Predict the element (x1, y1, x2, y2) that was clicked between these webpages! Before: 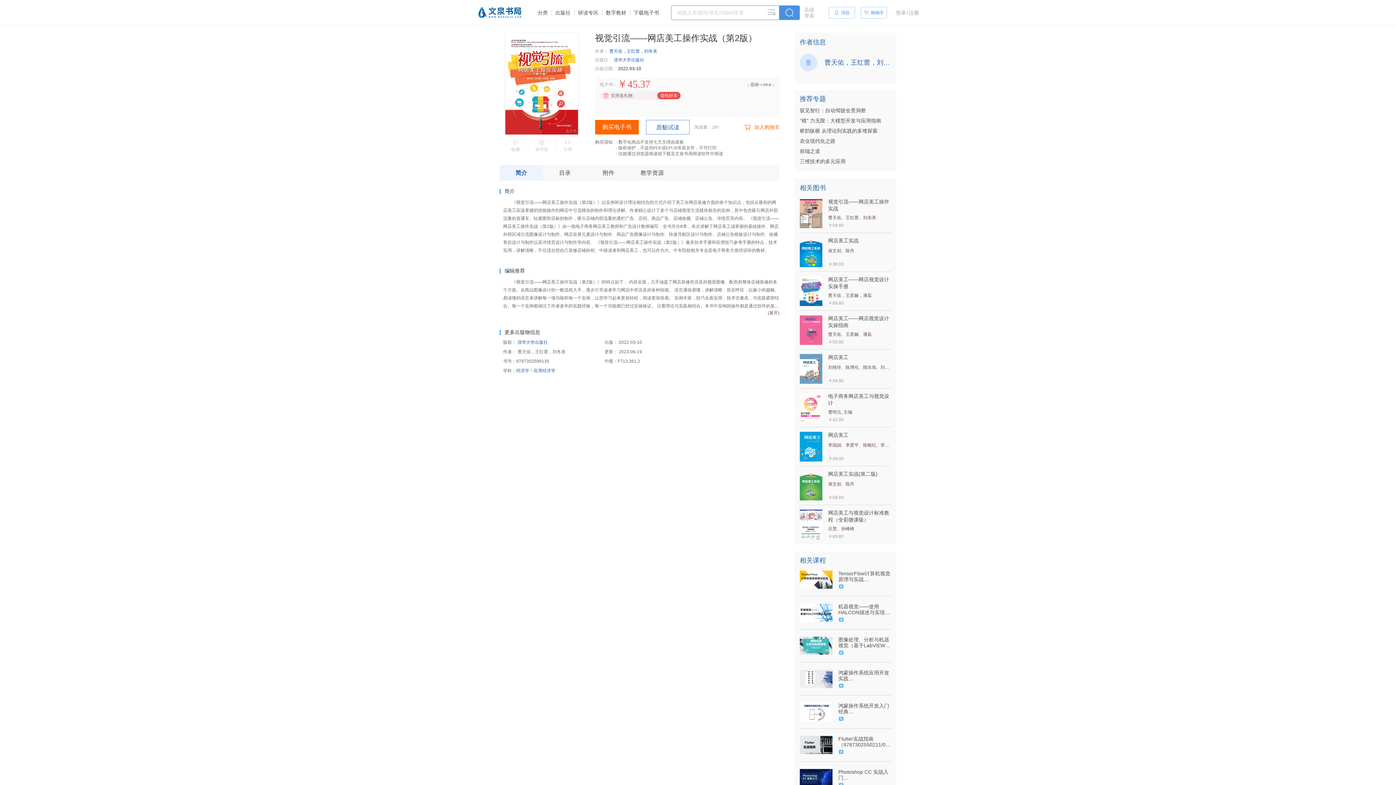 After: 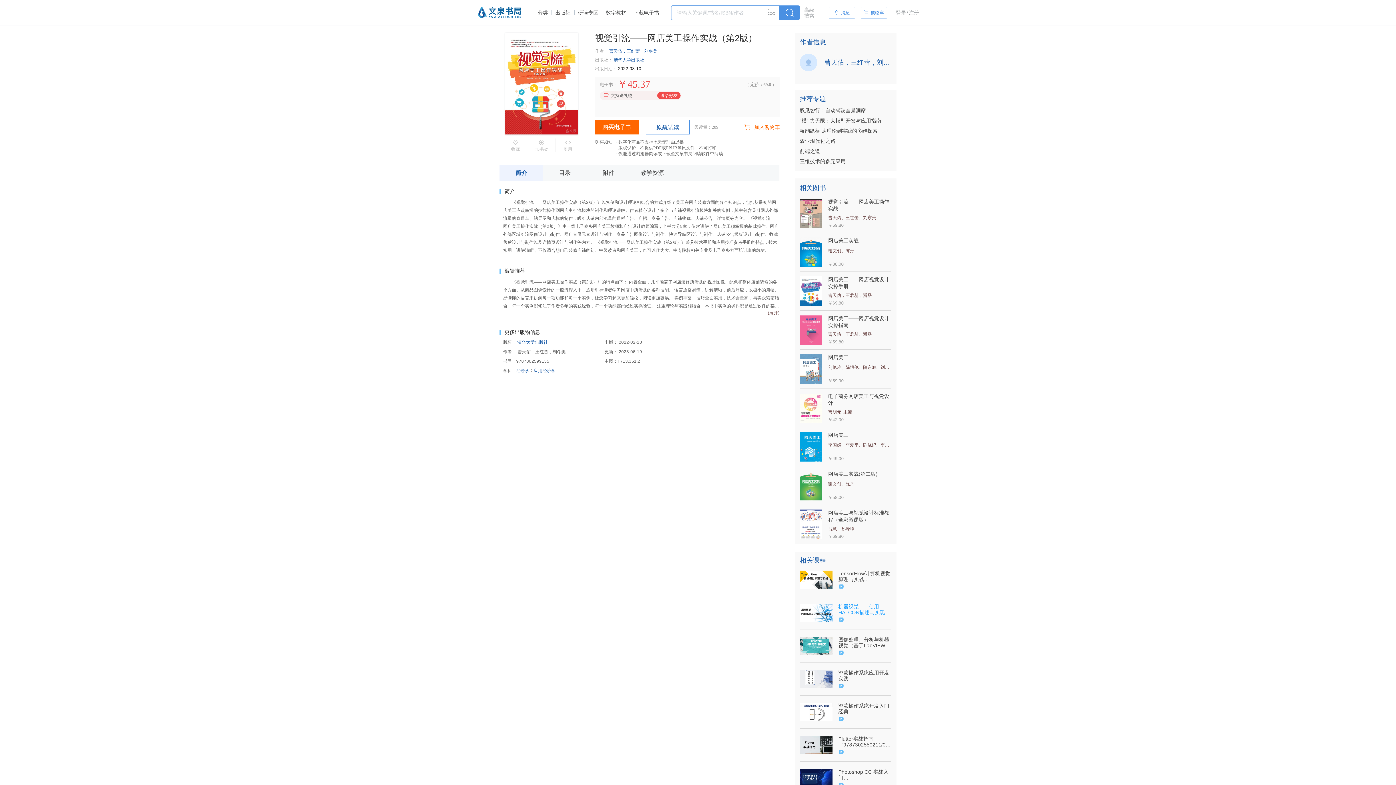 Action: label: 机器视觉——使用HALCON描述与实现（9787302571537/084954-01） bbox: (838, 604, 891, 615)